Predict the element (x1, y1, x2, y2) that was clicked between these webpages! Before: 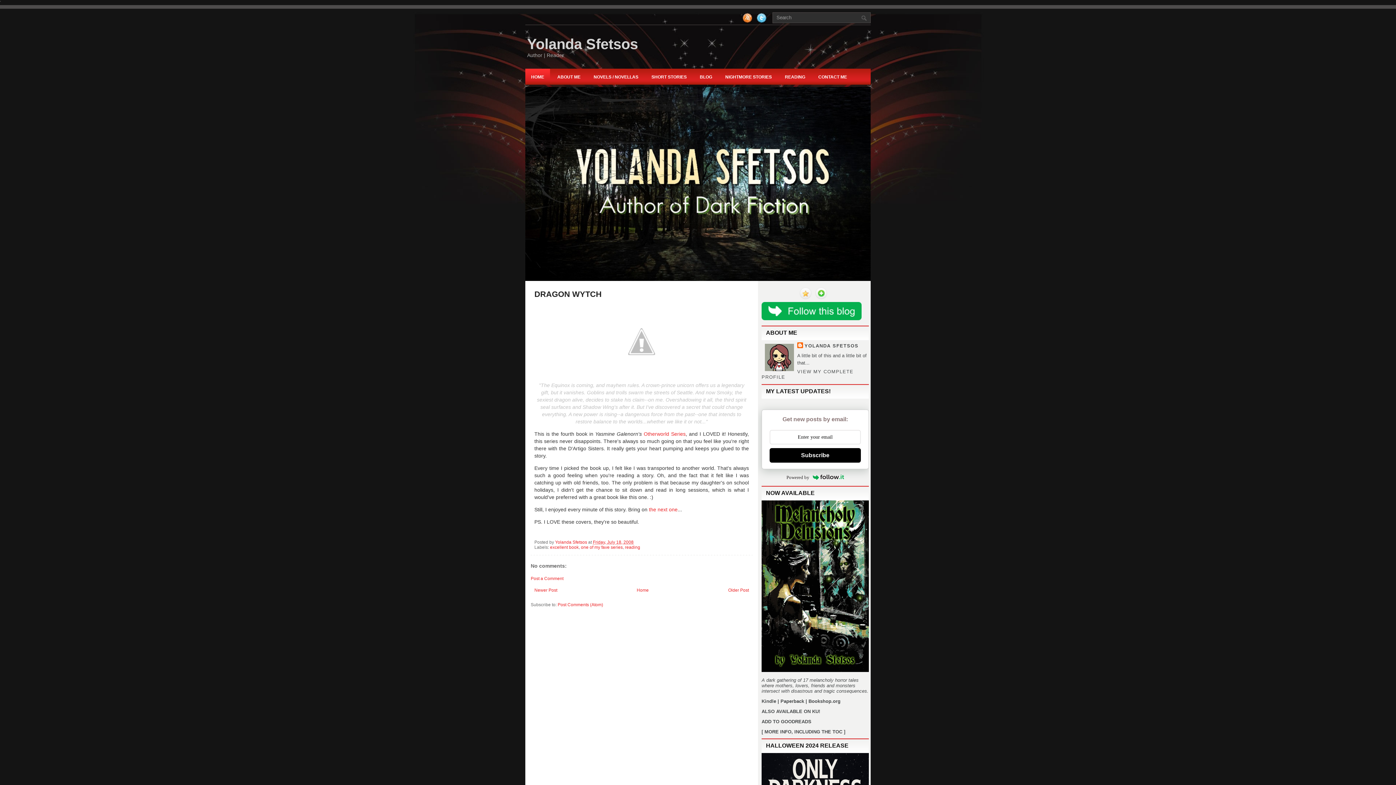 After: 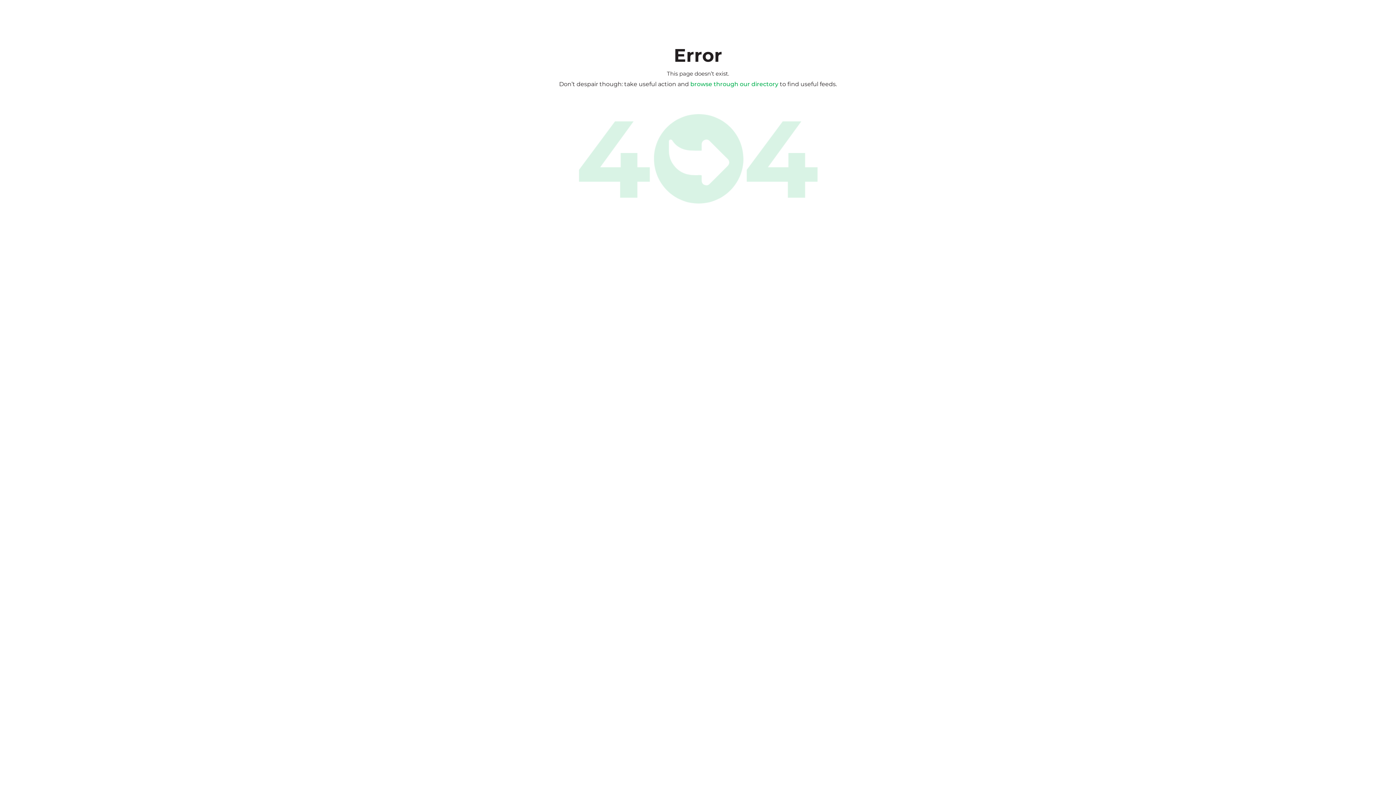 Action: bbox: (761, 472, 869, 482) label: Powered by